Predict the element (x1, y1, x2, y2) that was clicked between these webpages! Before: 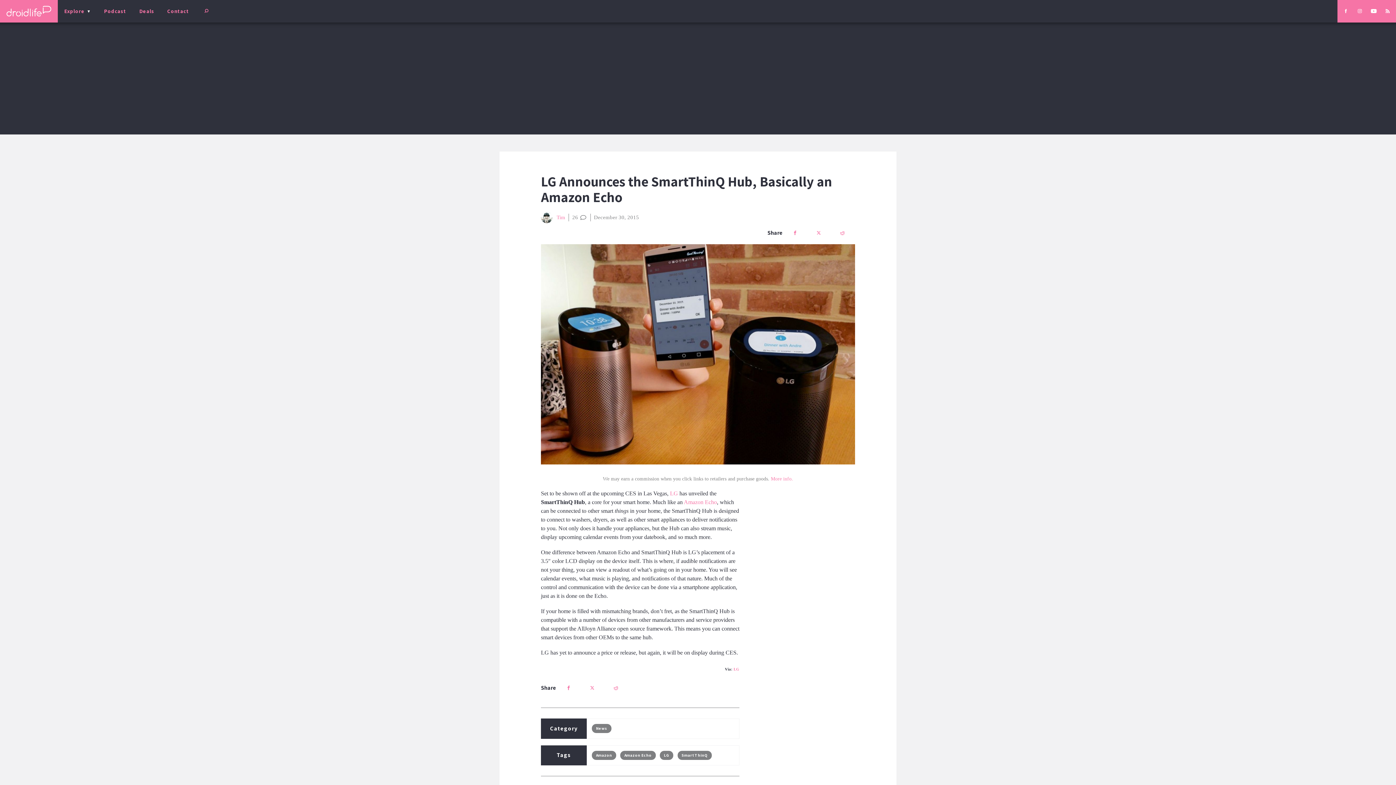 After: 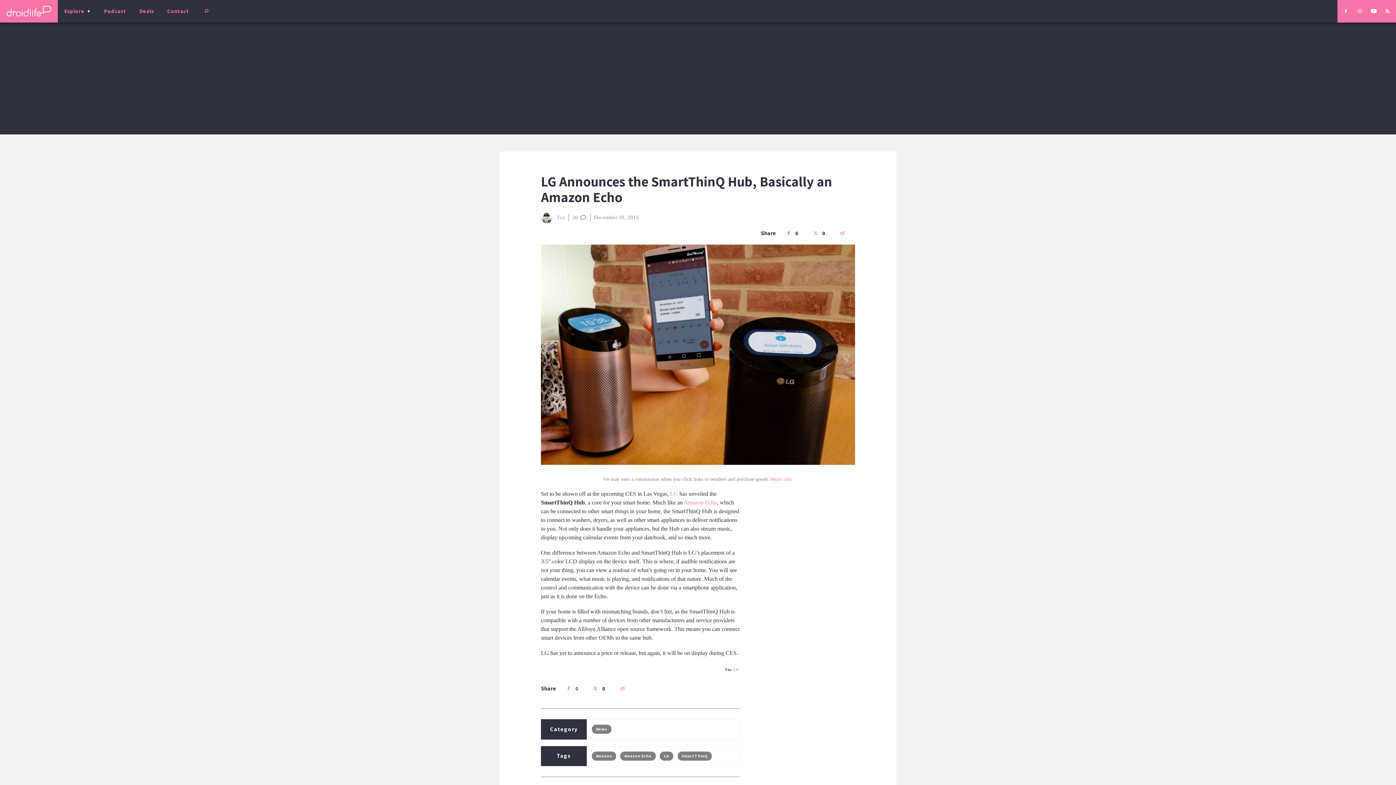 Action: bbox: (561, 681, 580, 696)